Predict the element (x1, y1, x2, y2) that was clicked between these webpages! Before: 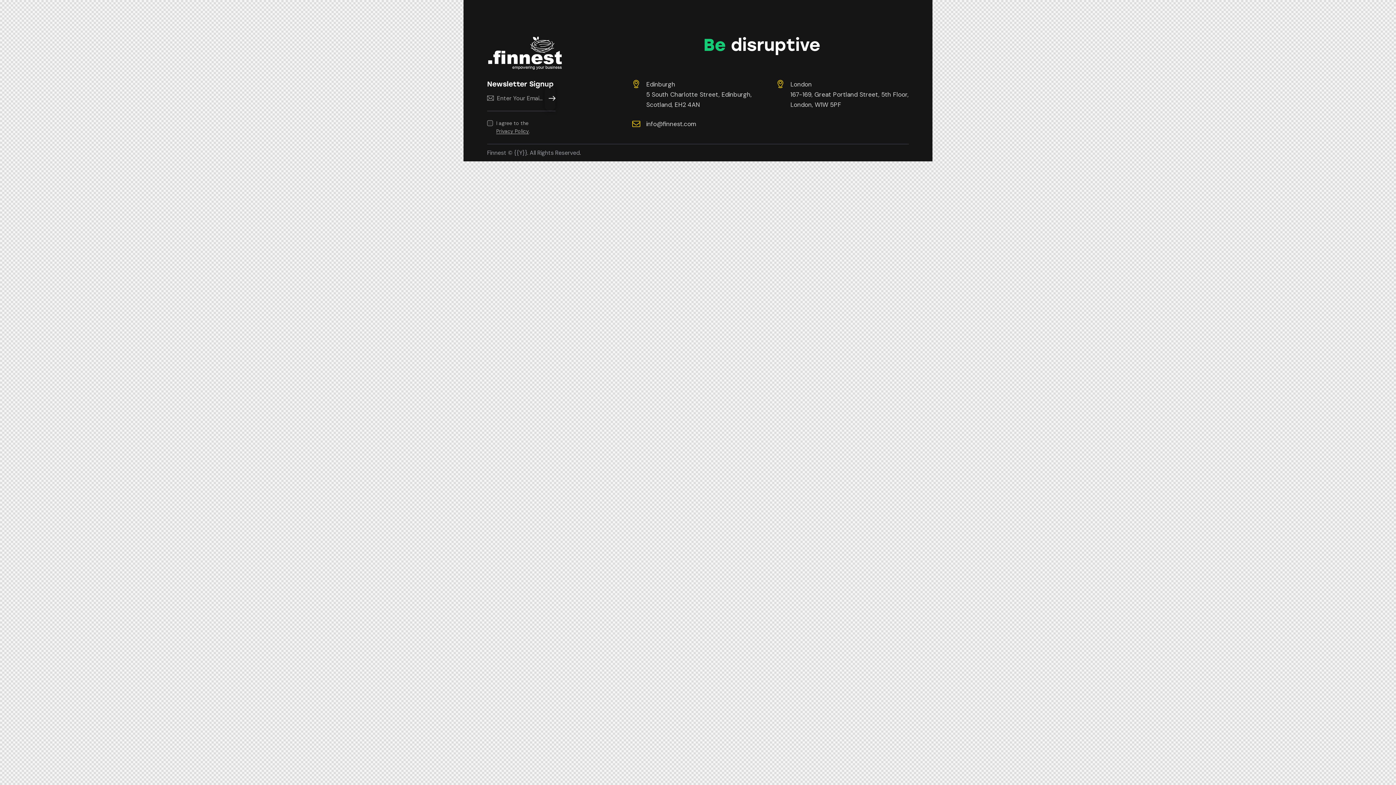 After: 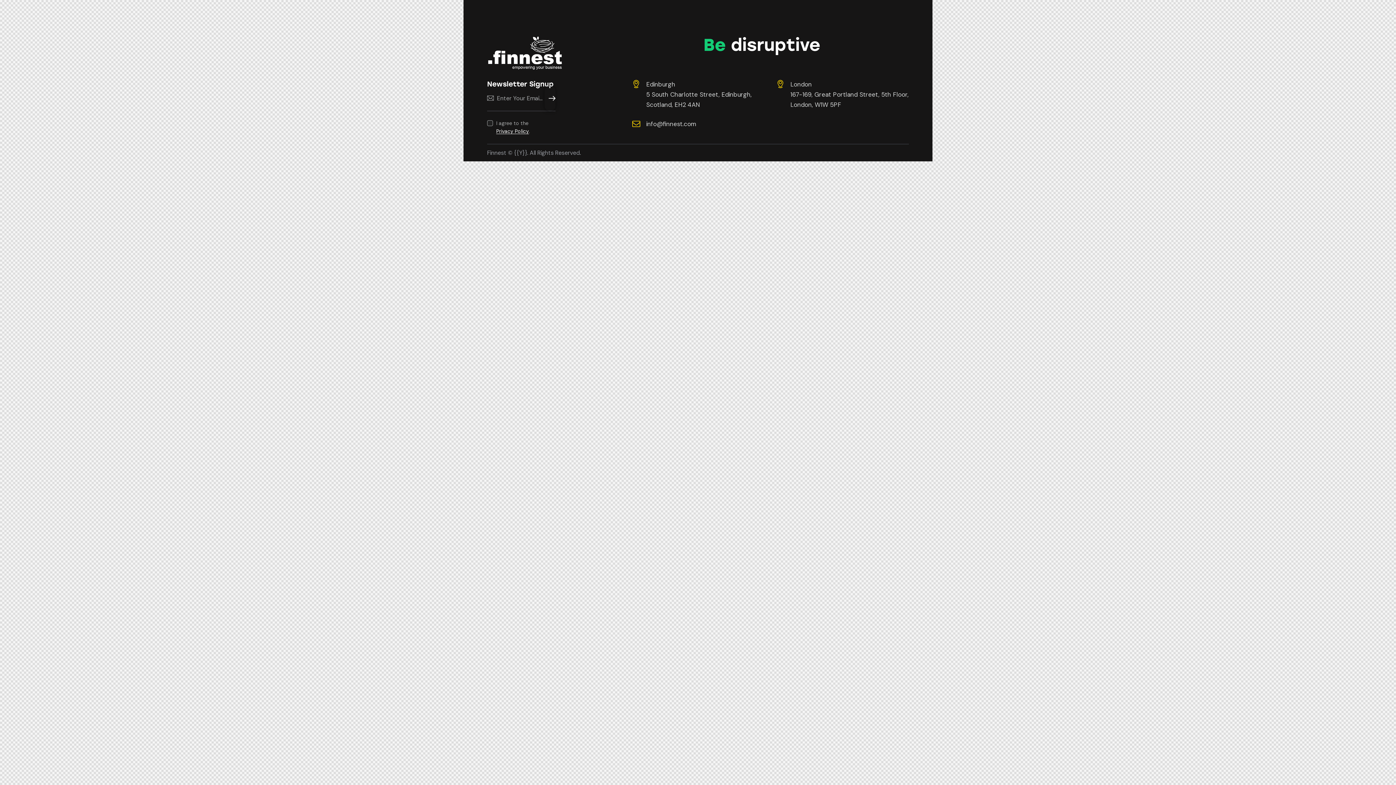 Action: label: Privacy Policy bbox: (496, 128, 529, 134)